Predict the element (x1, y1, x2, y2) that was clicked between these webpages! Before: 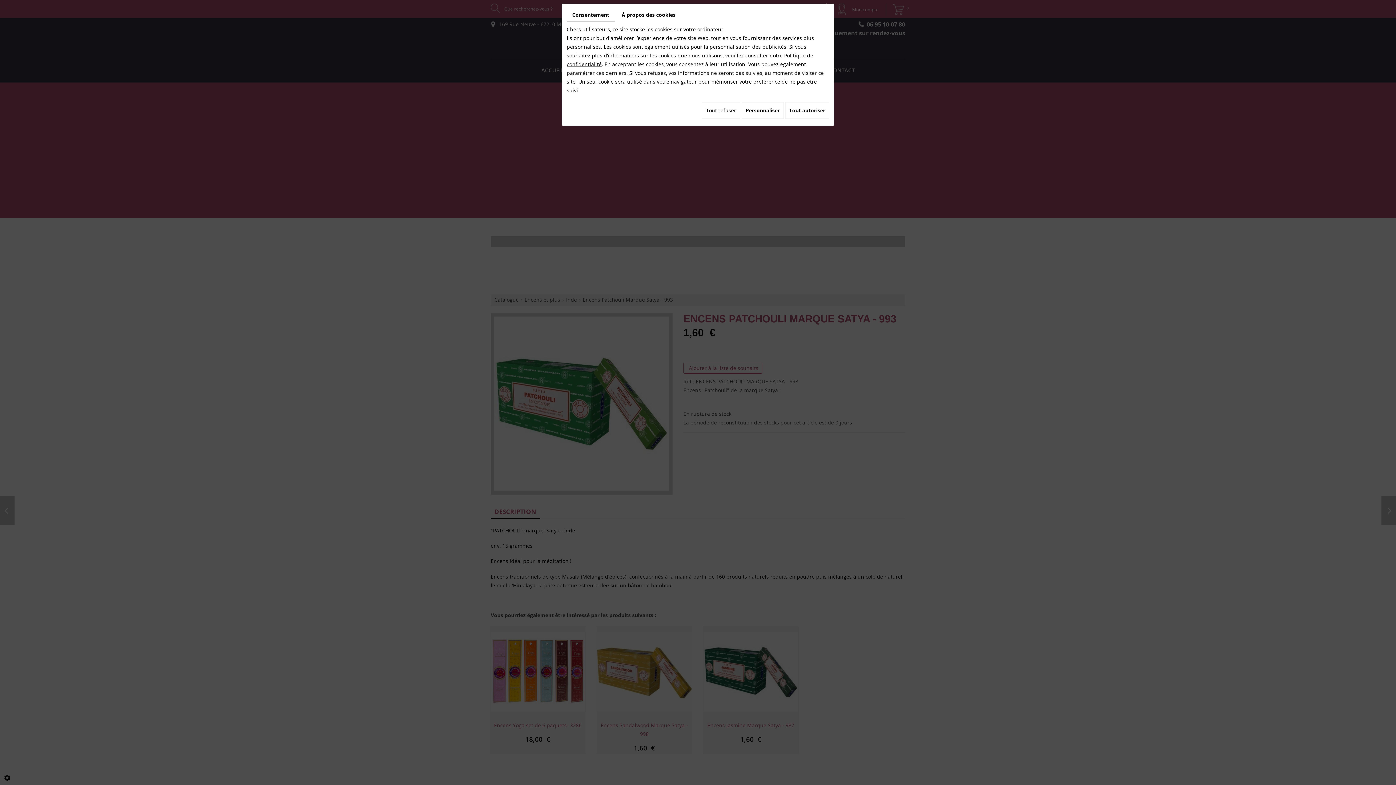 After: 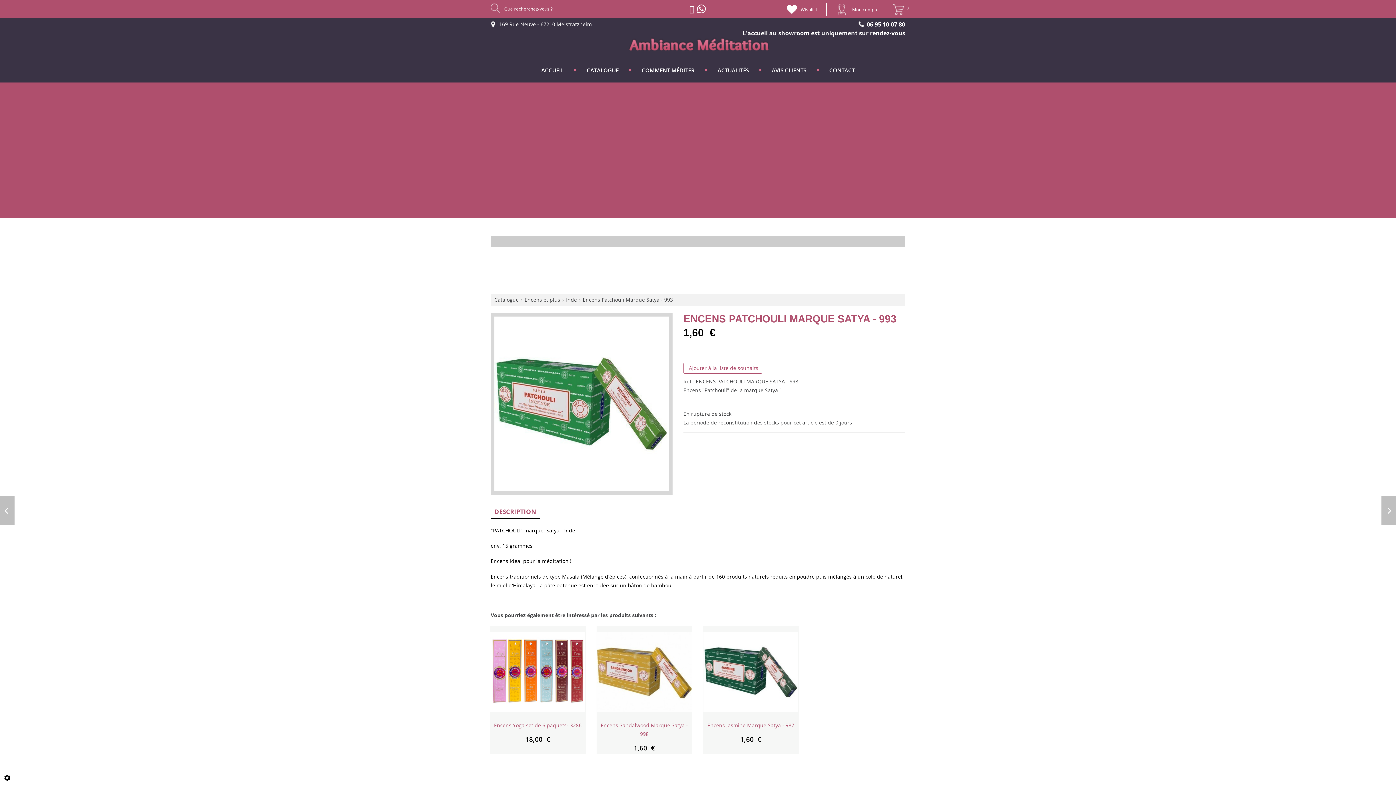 Action: label: Tout refuser bbox: (702, 102, 740, 118)